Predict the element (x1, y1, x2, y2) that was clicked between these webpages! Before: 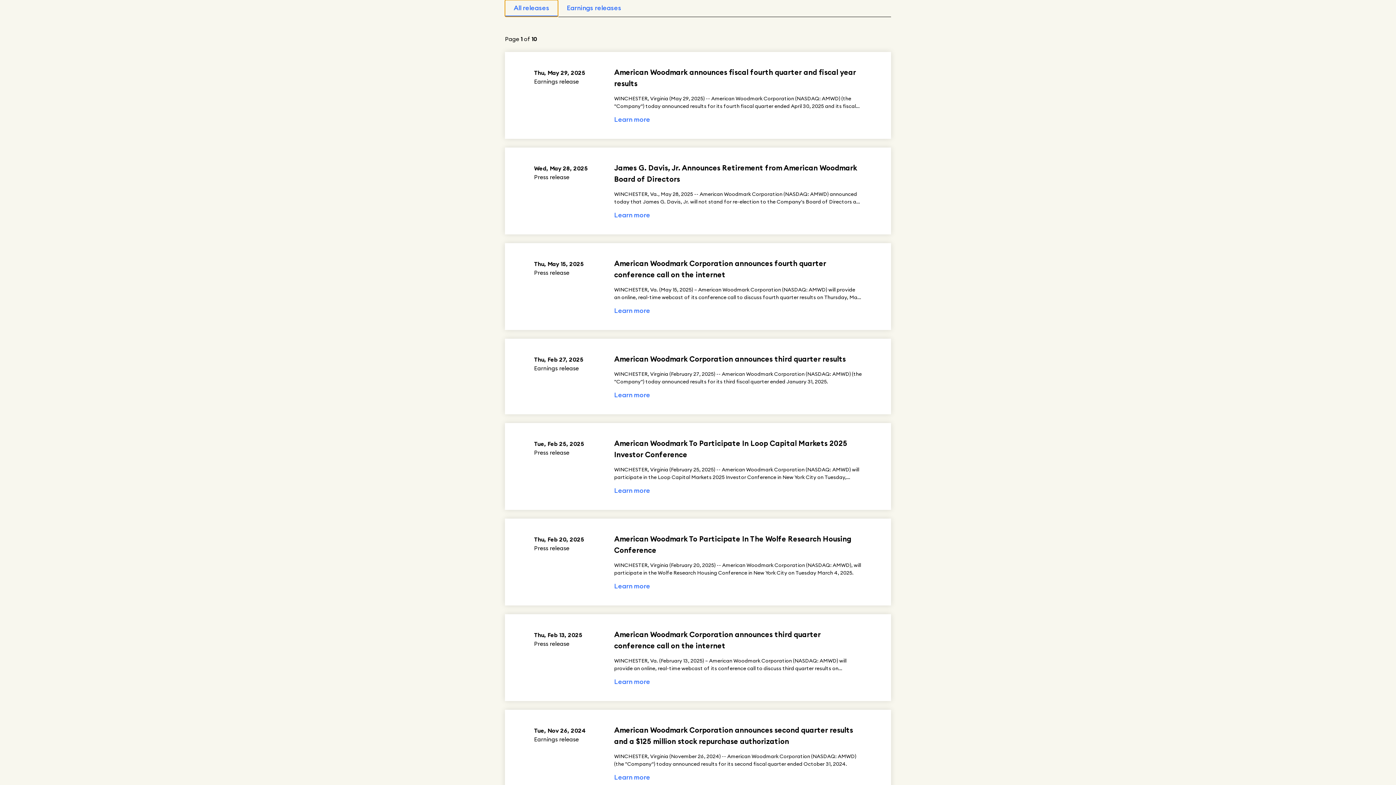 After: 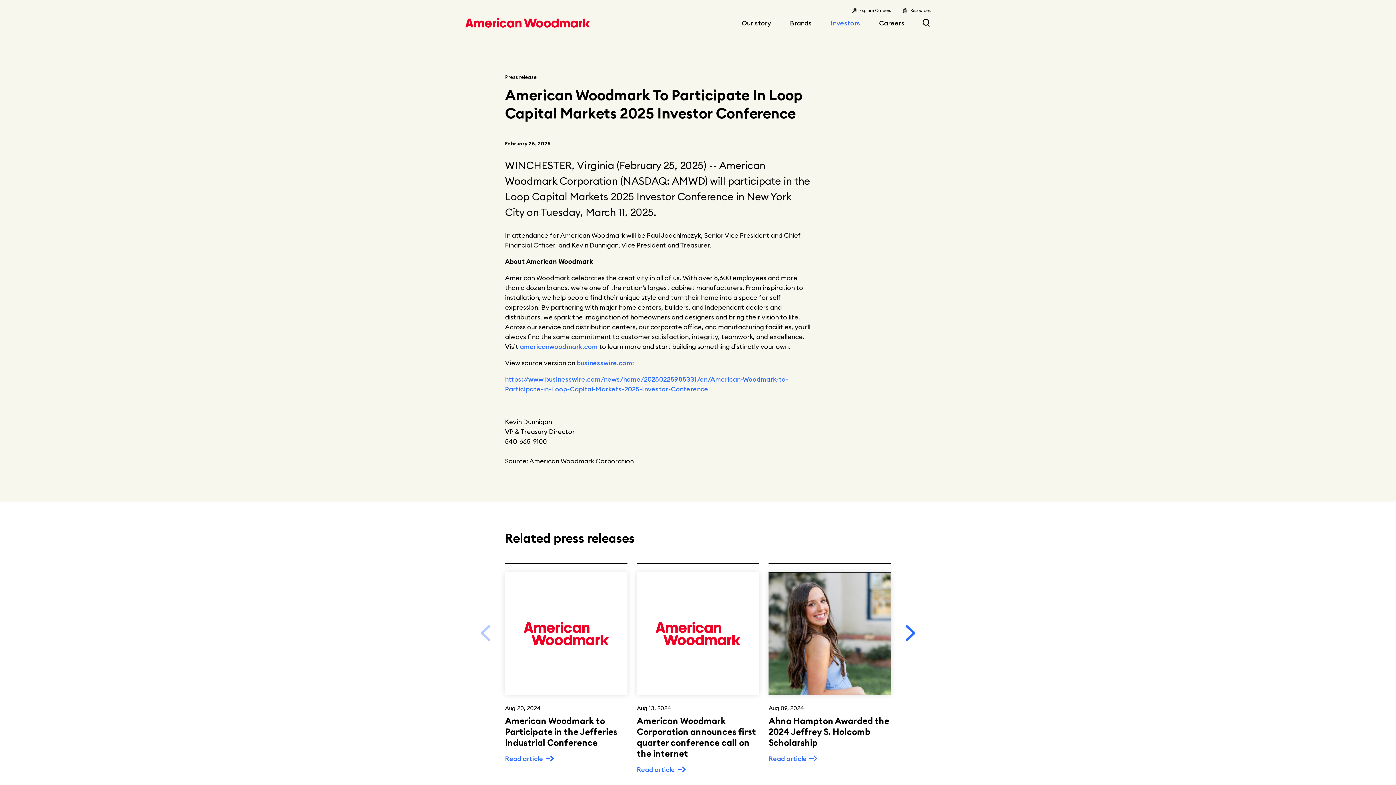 Action: bbox: (614, 486, 650, 494) label: Learn more